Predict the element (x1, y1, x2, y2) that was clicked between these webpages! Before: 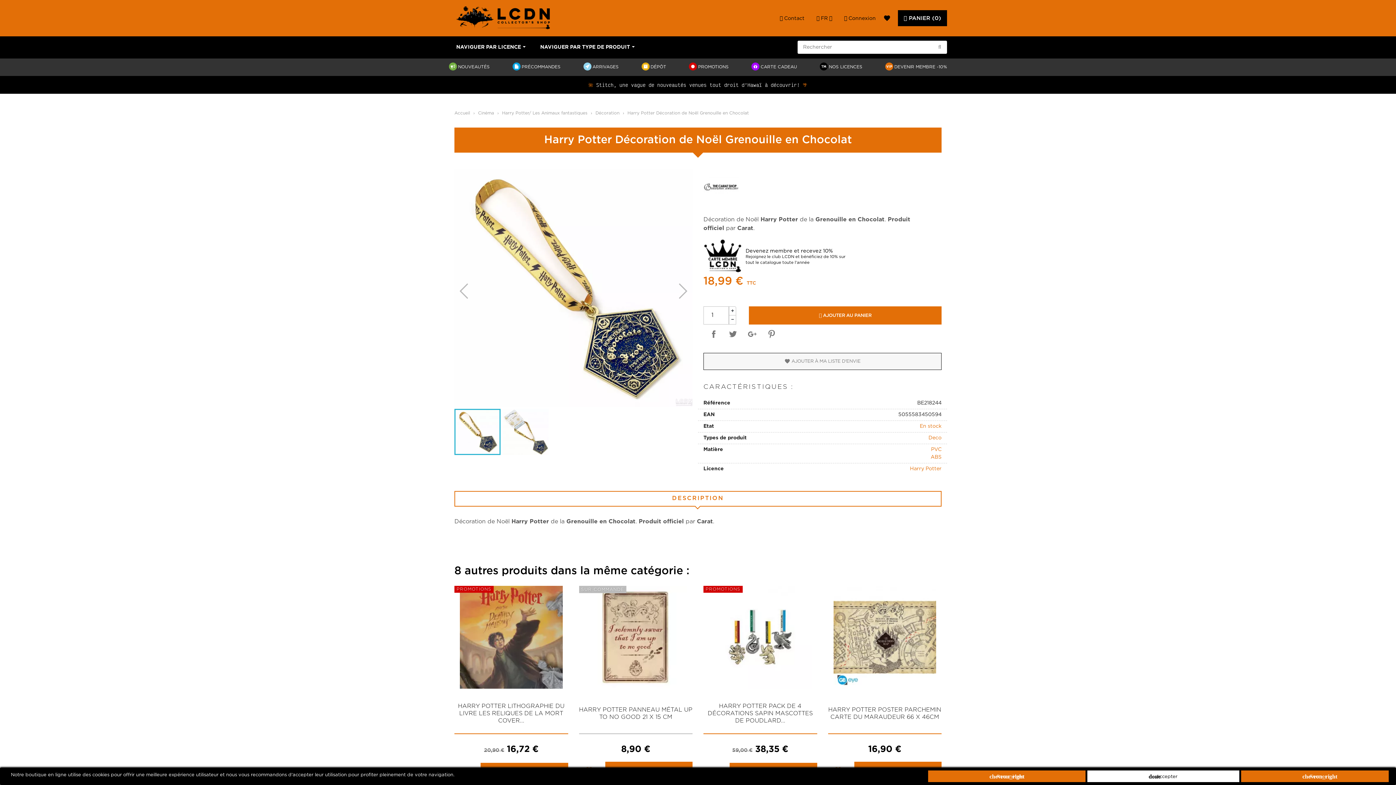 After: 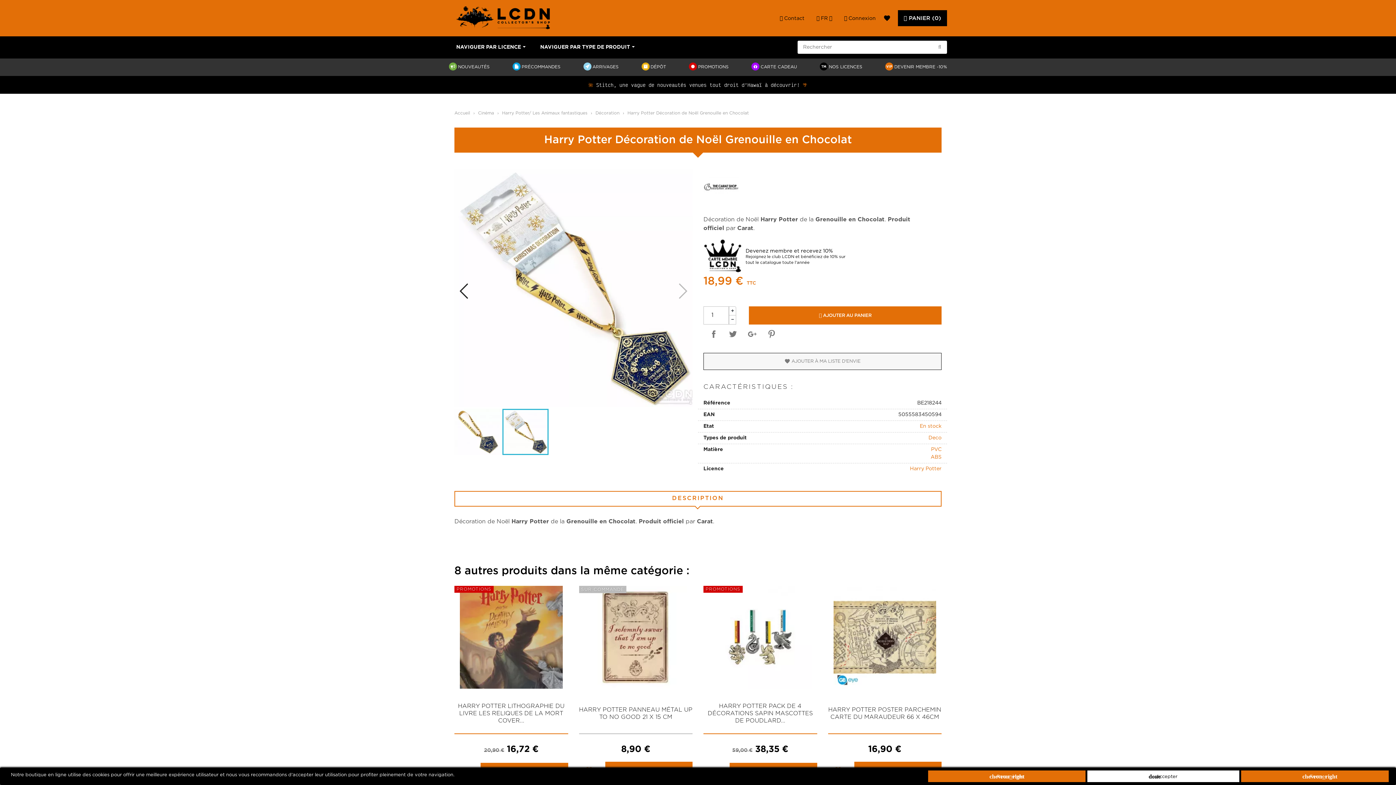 Action: bbox: (458, 282, 469, 299)